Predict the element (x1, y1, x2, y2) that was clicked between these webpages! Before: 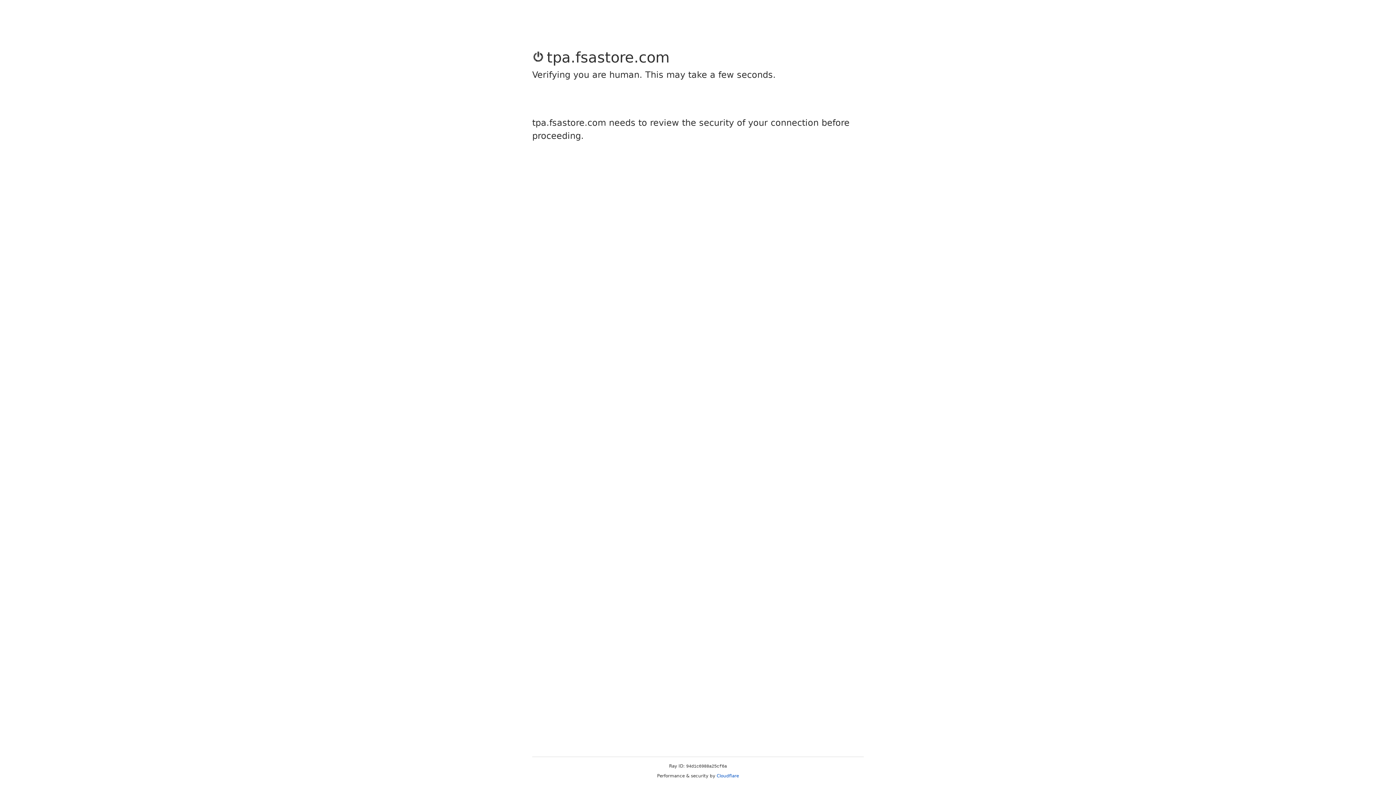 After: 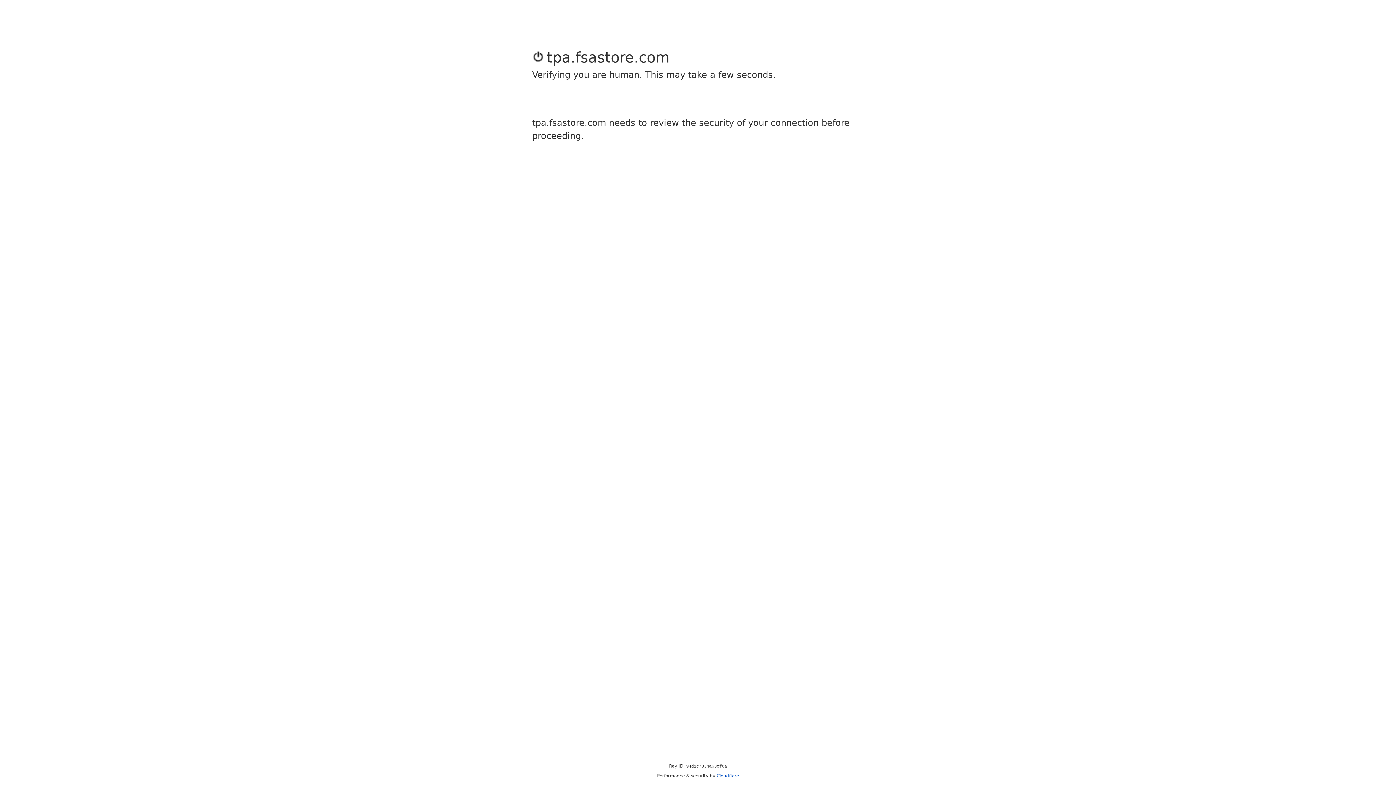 Action: bbox: (716, 773, 739, 778) label: Cloudflare